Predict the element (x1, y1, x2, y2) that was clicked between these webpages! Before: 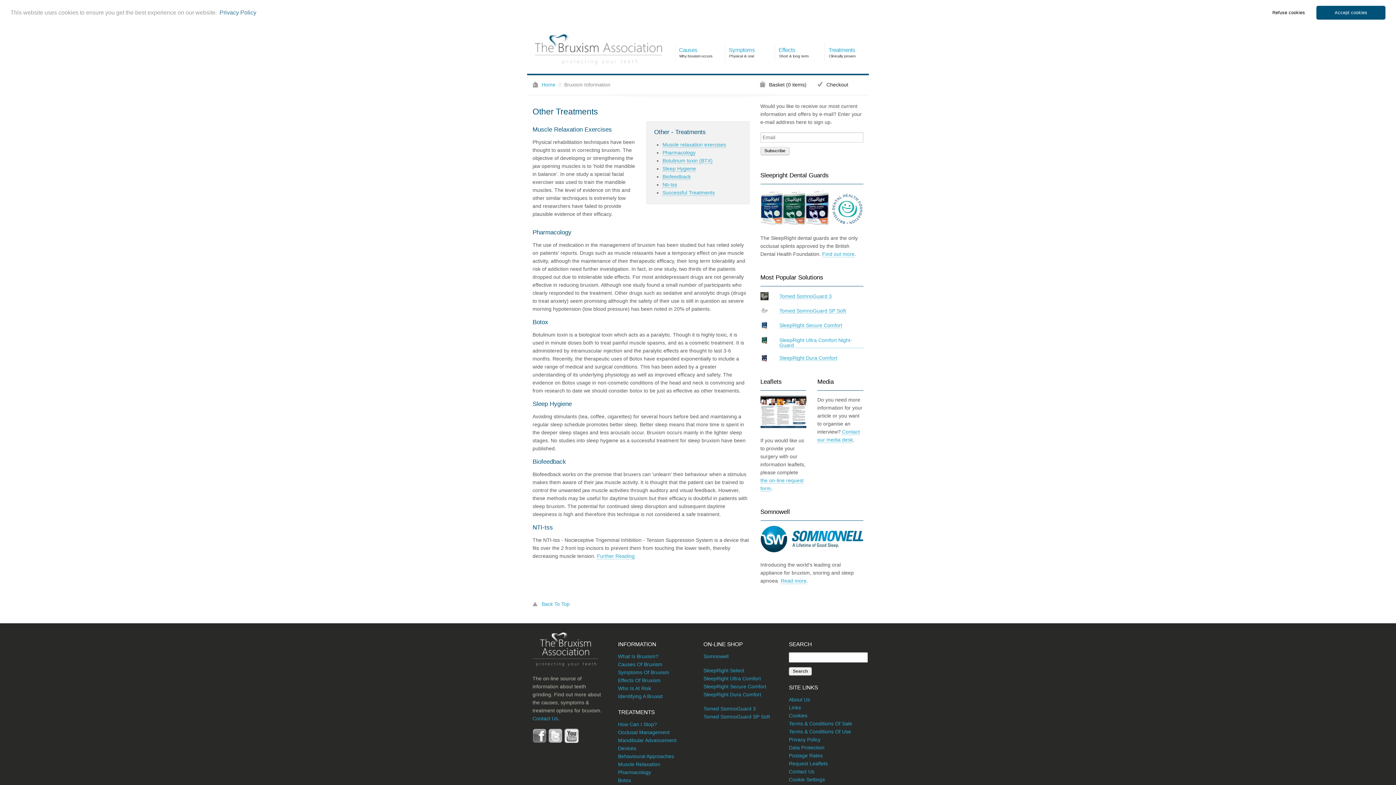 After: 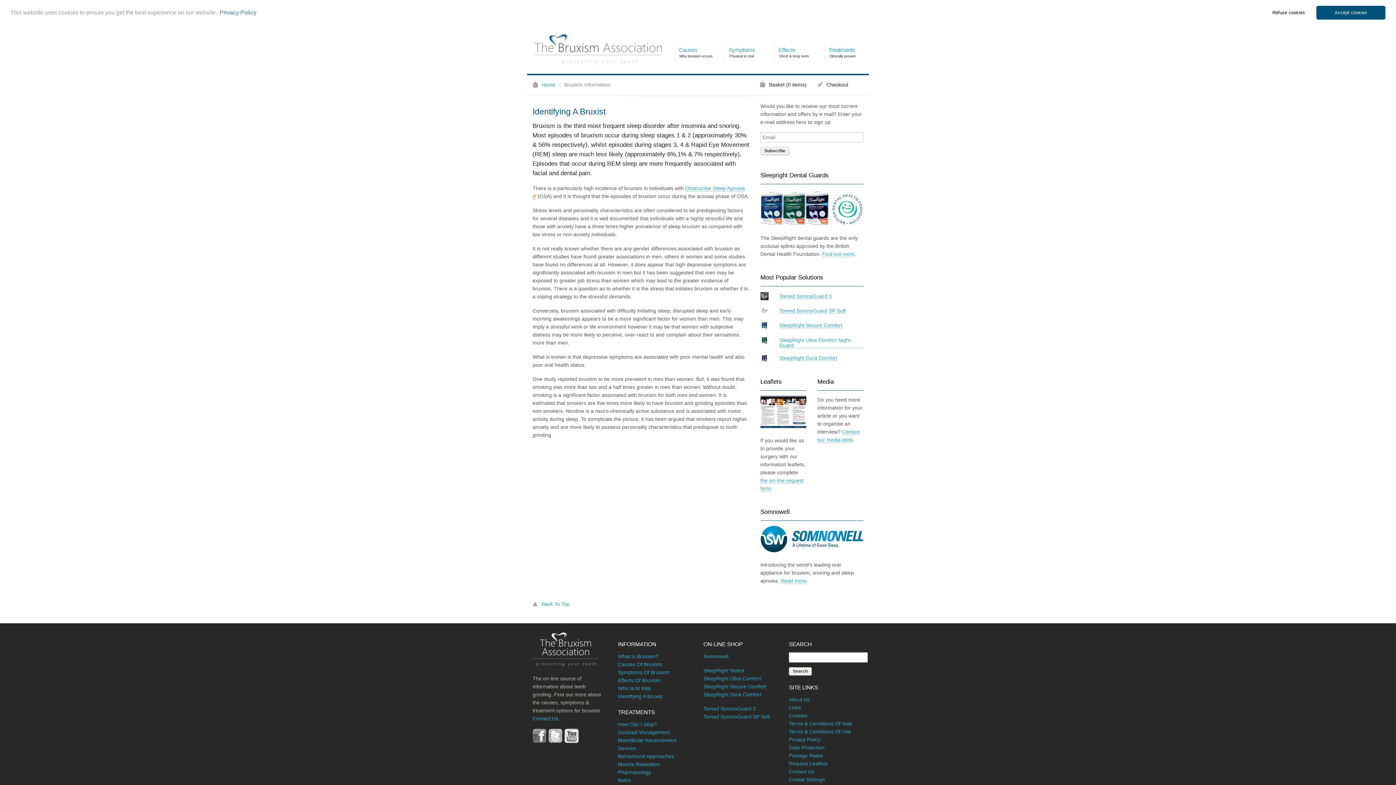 Action: label: Identifying A Bruxist bbox: (618, 693, 662, 699)